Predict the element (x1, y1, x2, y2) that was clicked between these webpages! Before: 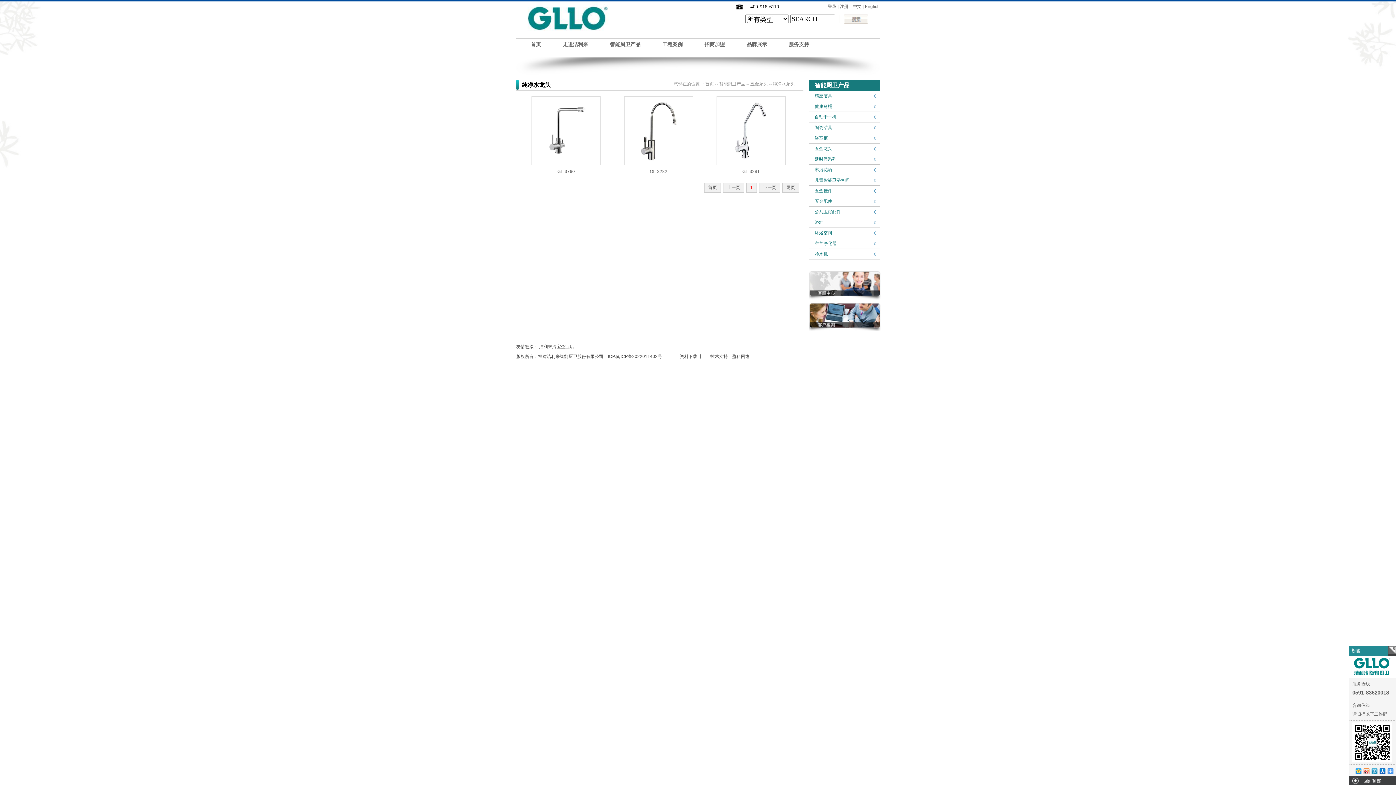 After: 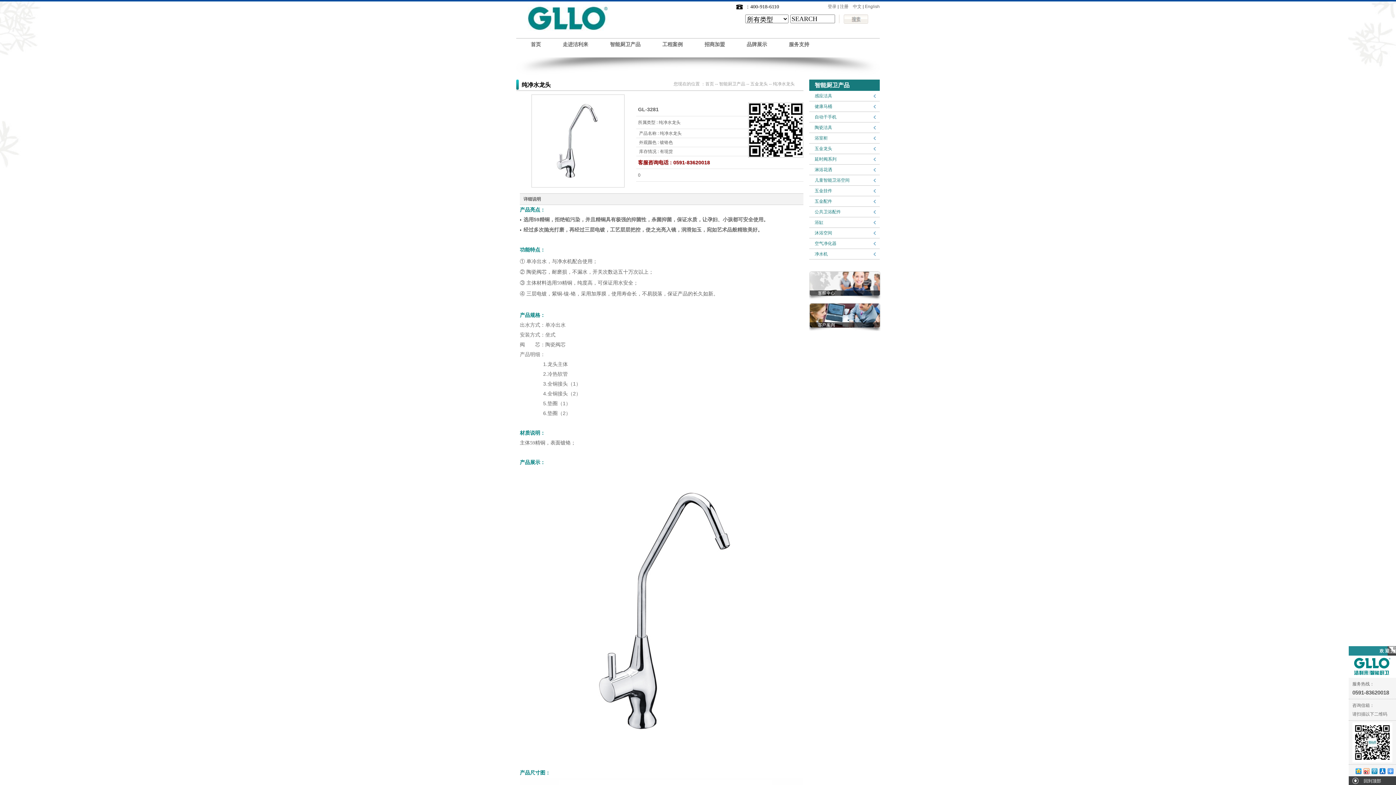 Action: bbox: (742, 169, 760, 174) label: GL-3281